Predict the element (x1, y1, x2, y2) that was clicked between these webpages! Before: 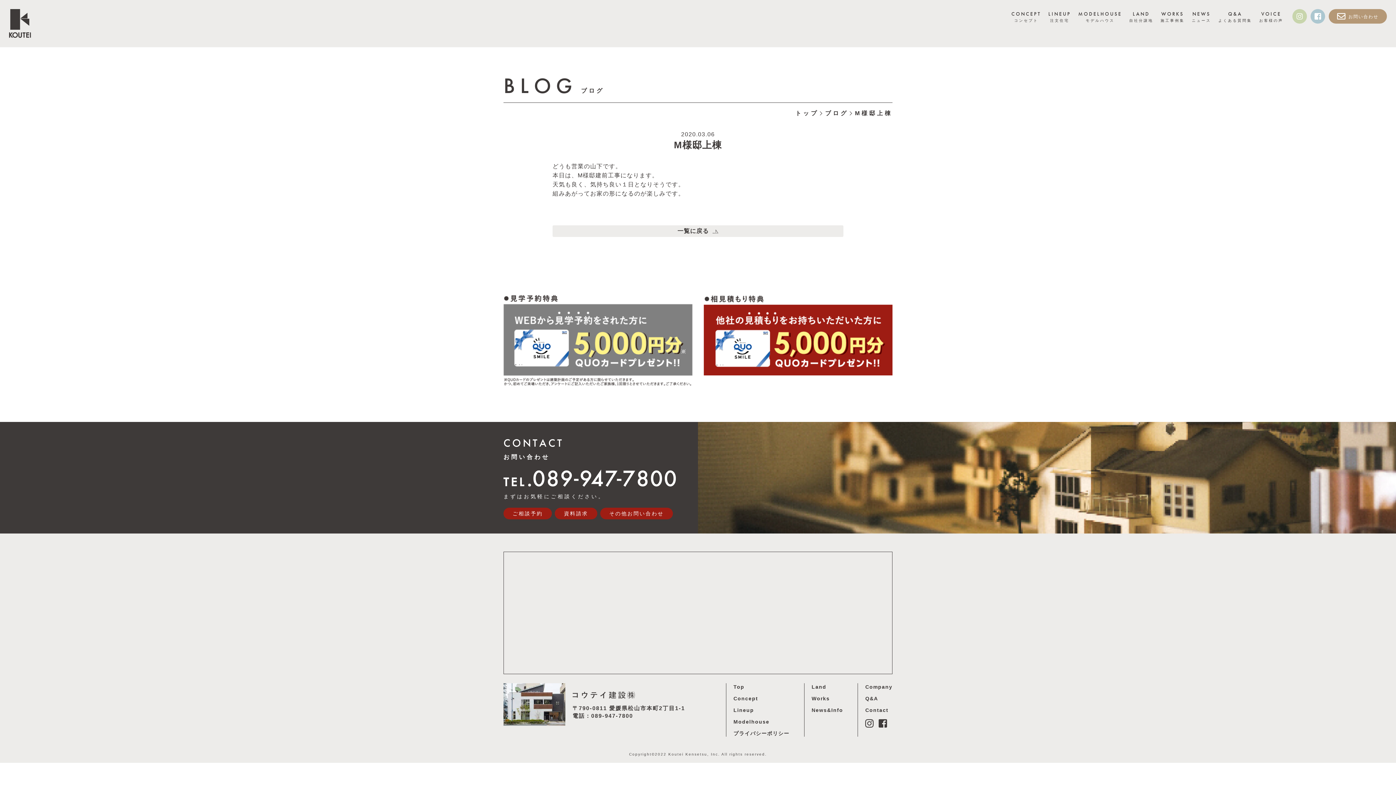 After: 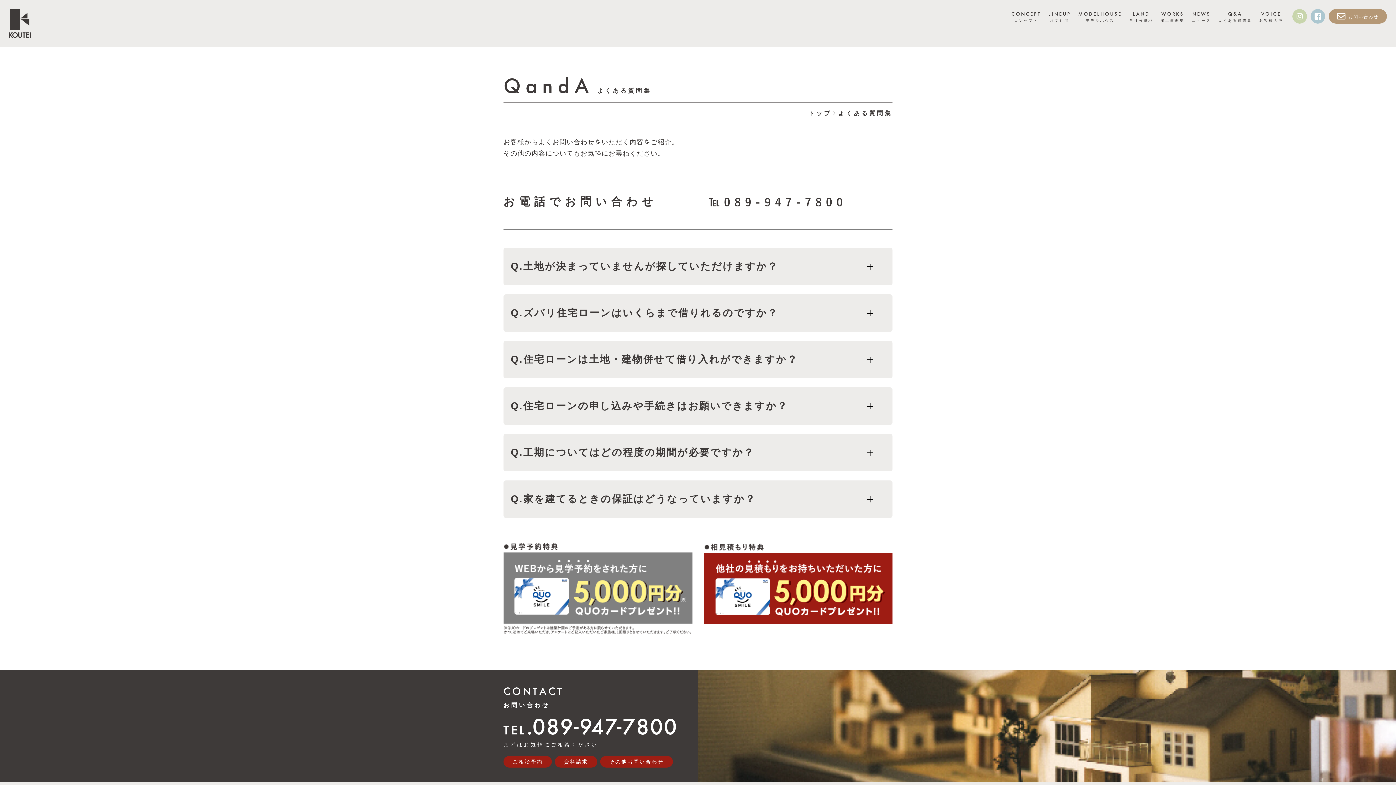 Action: label: Q&A
よくある質問集 bbox: (1218, 10, 1252, 23)